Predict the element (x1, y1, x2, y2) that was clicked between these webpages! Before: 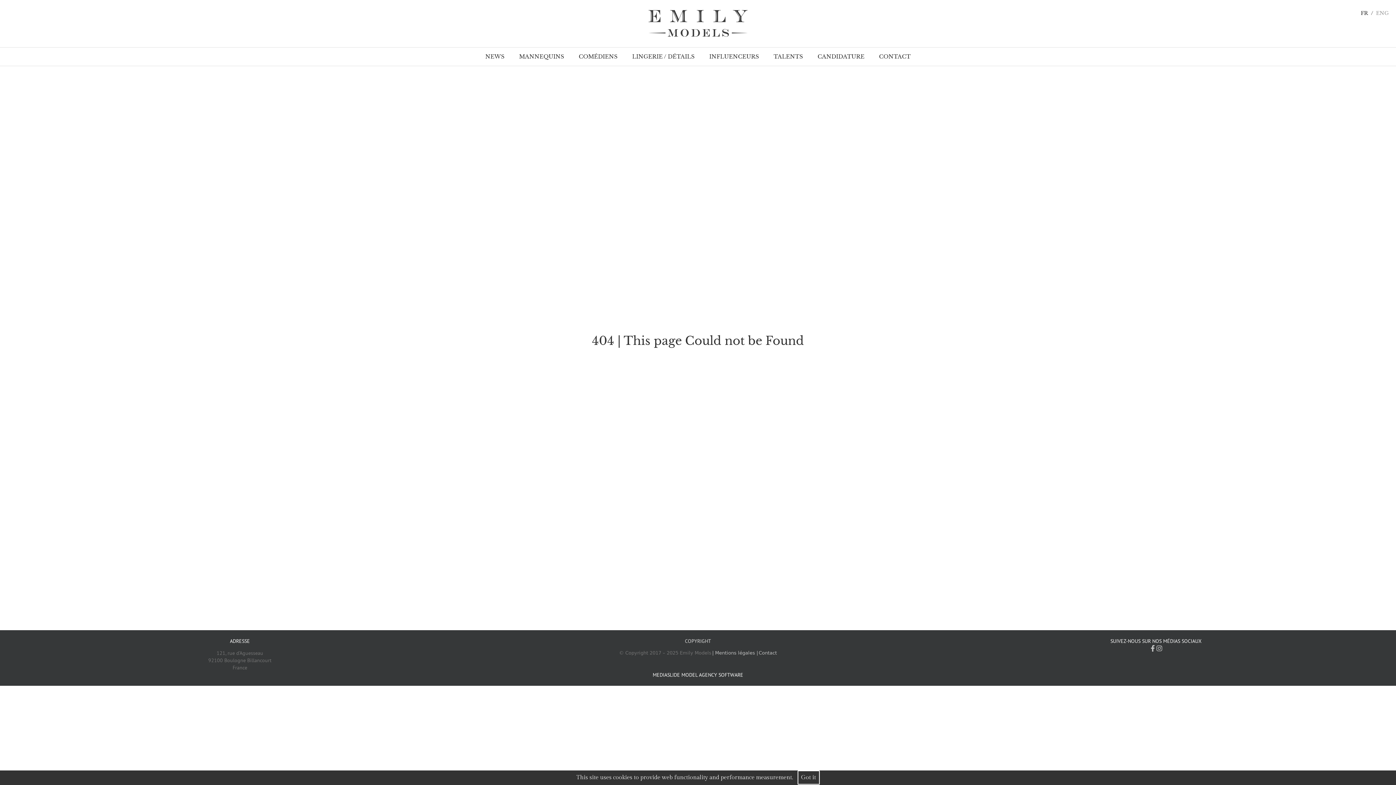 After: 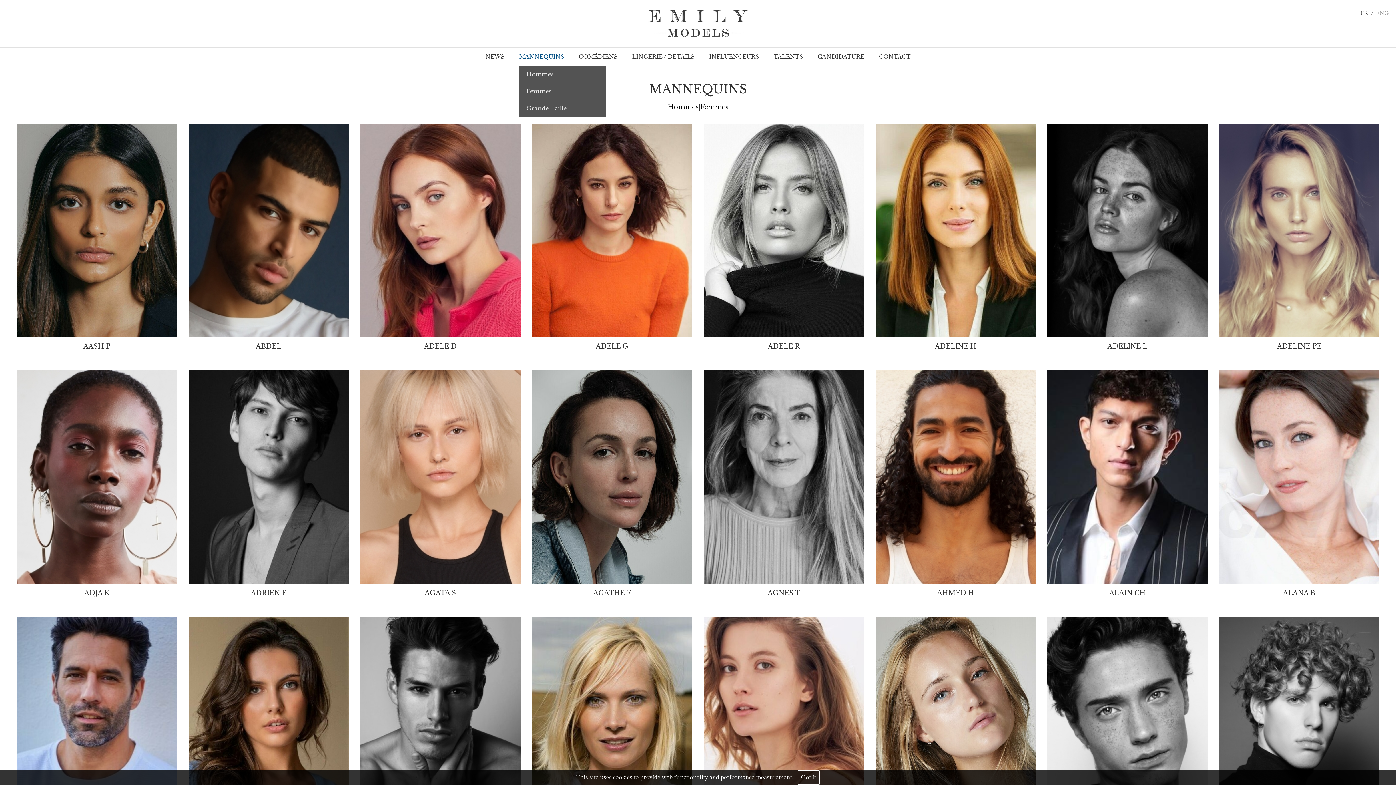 Action: label: MANNEQUINS

Hommes

Femmes

Grande Taille bbox: (519, 47, 564, 65)